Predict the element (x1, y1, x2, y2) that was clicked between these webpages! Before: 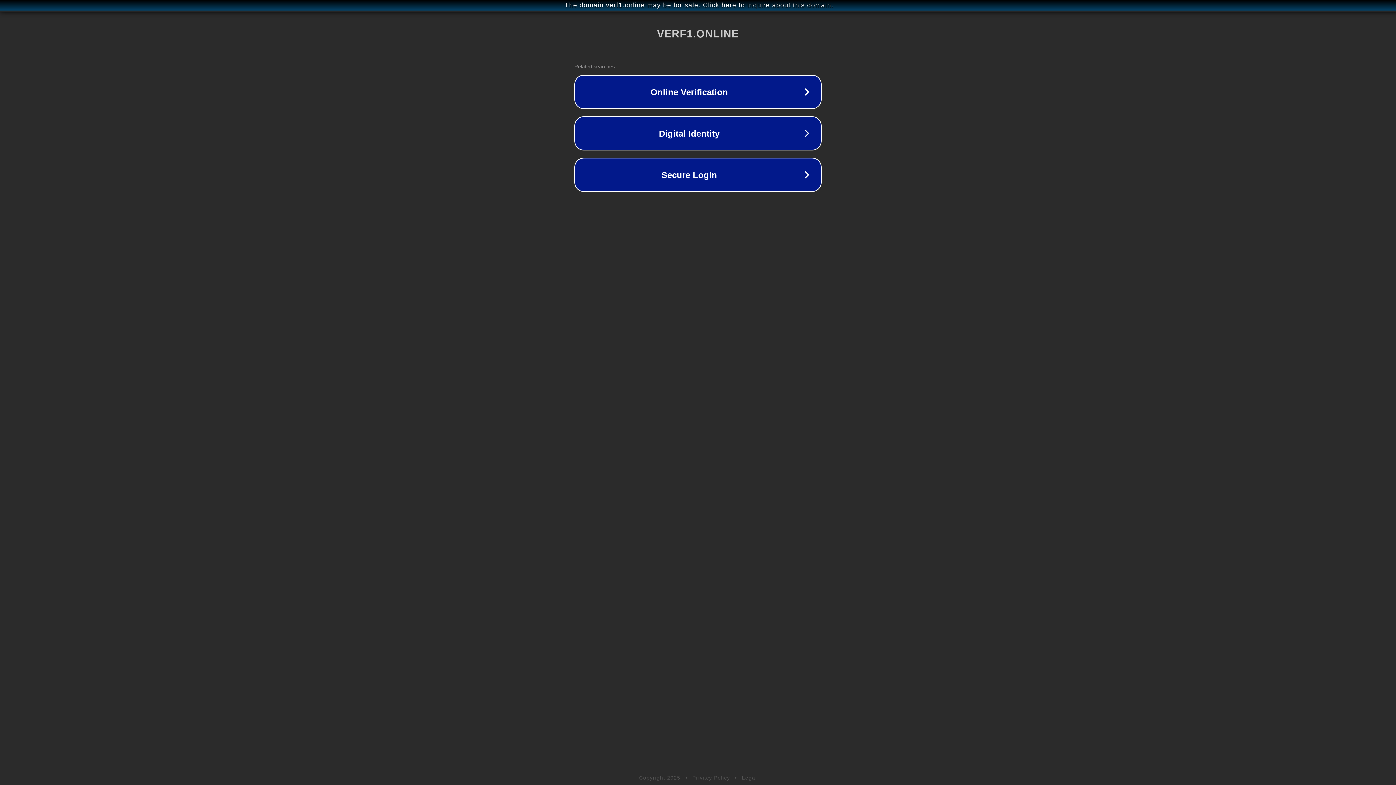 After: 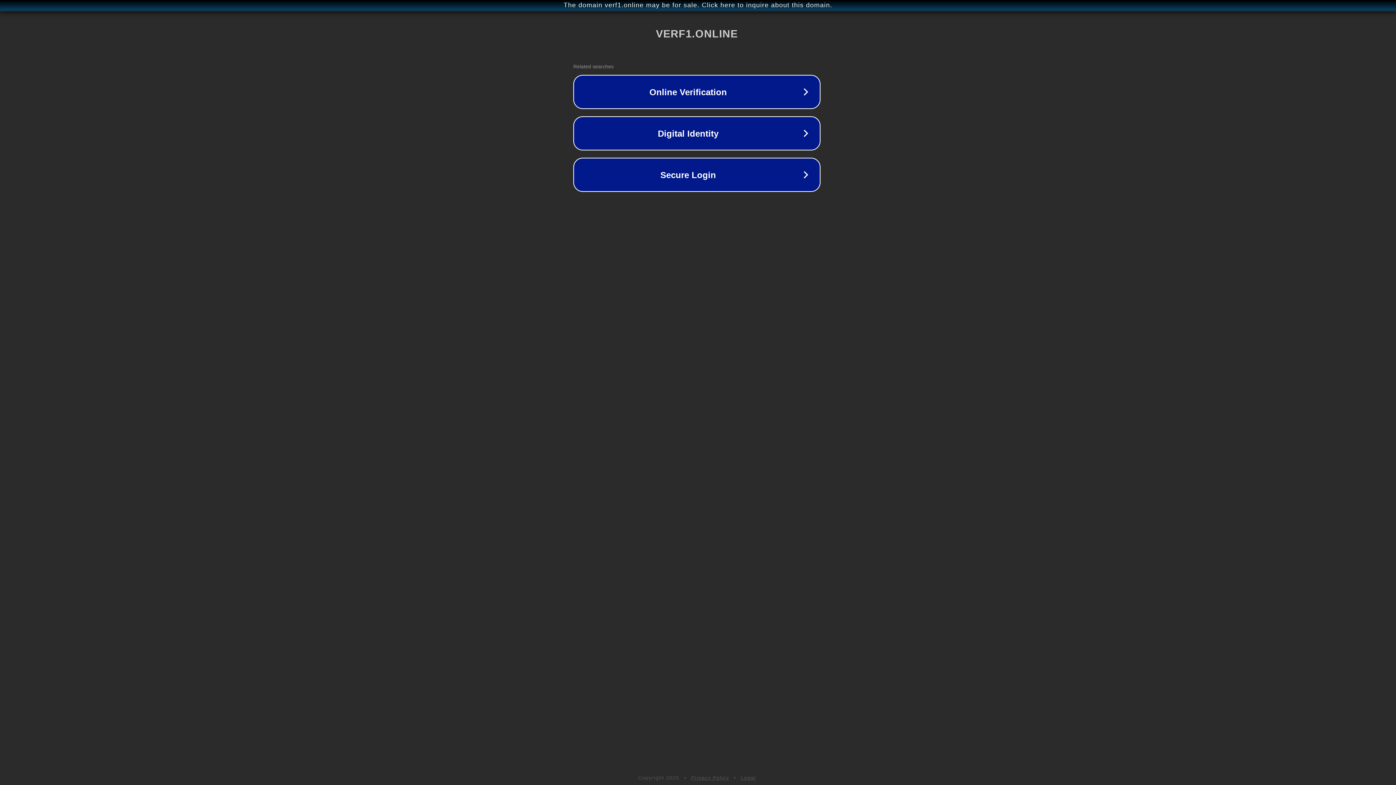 Action: bbox: (1, 1, 1397, 9) label: The domain verf1.online may be for sale. Click here to inquire about this domain.